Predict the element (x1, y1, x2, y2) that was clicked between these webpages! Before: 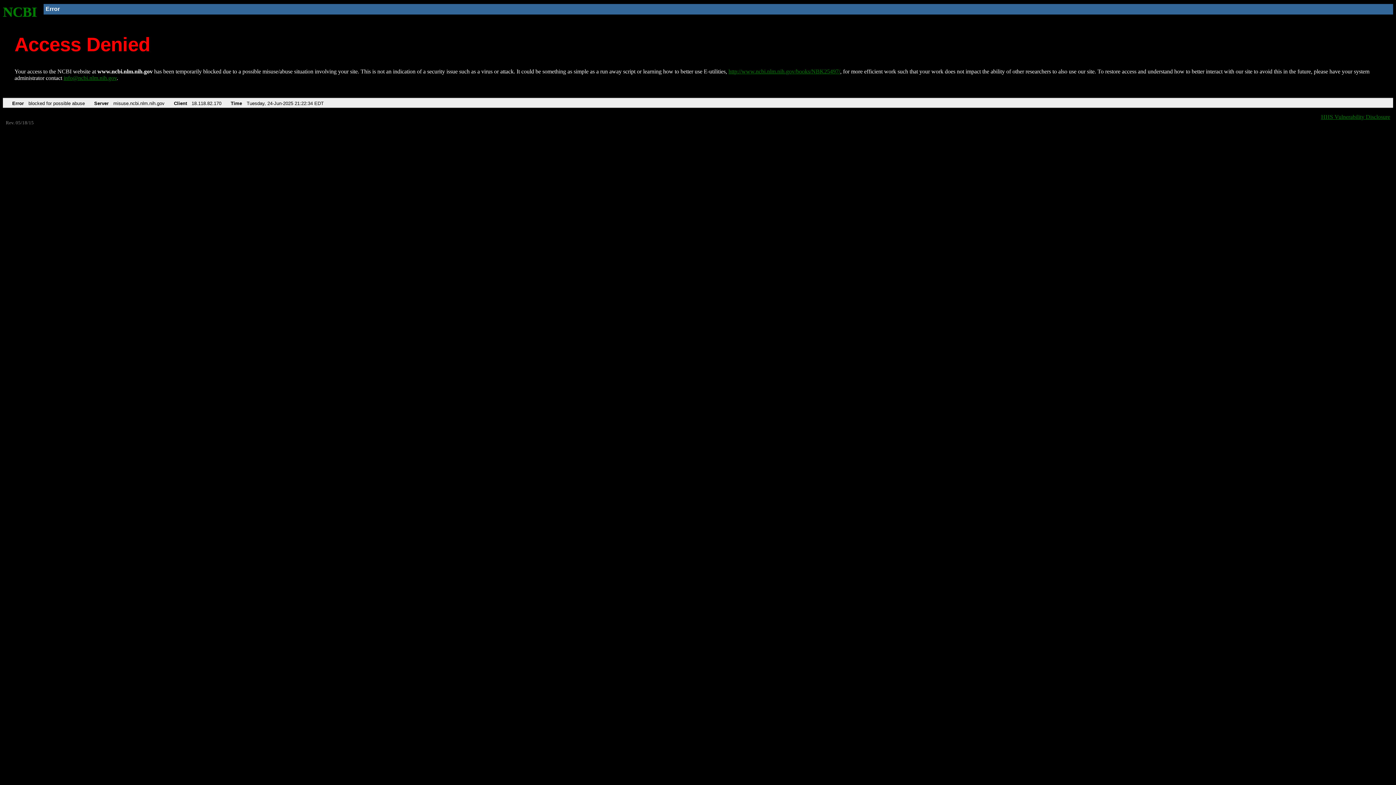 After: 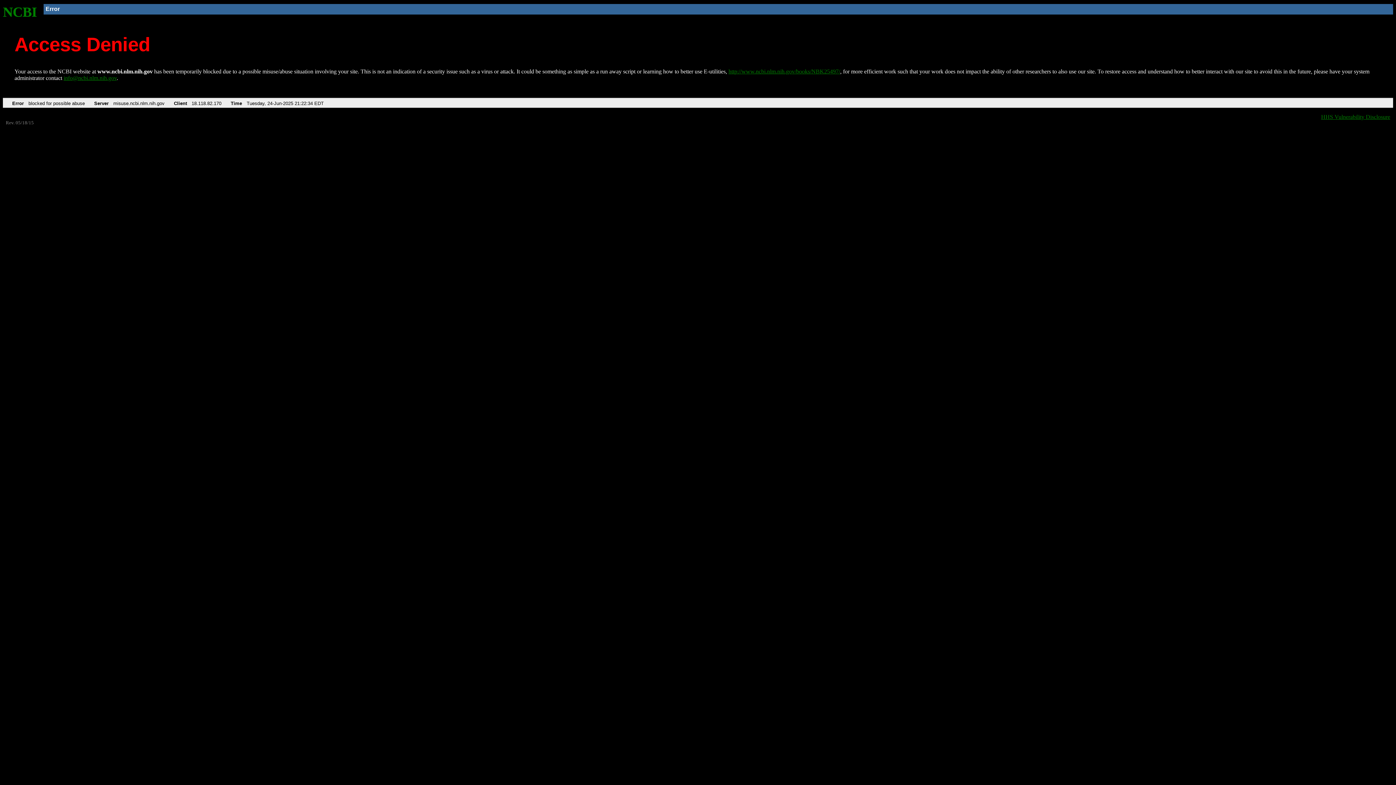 Action: bbox: (63, 75, 116, 81) label: info@ncbi.nlm.nih.gov